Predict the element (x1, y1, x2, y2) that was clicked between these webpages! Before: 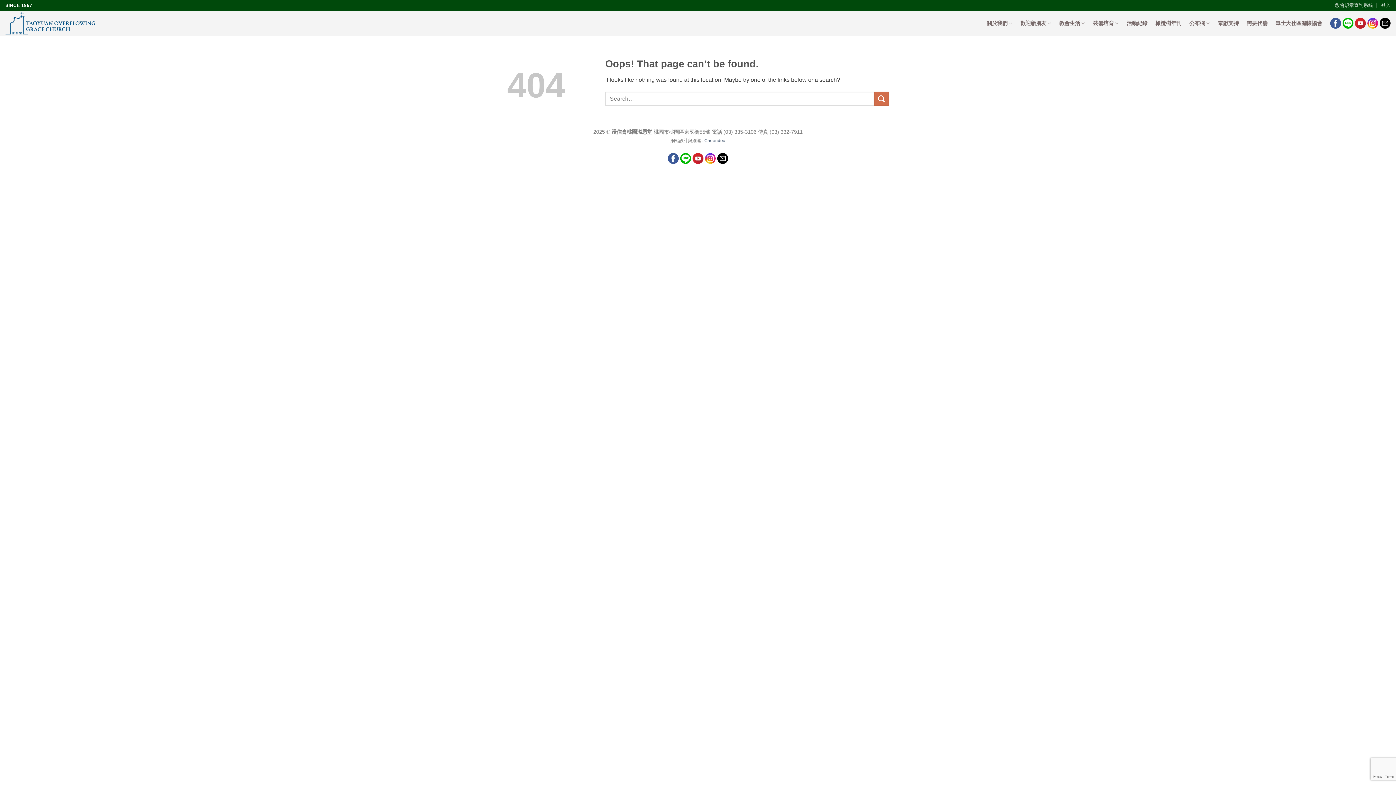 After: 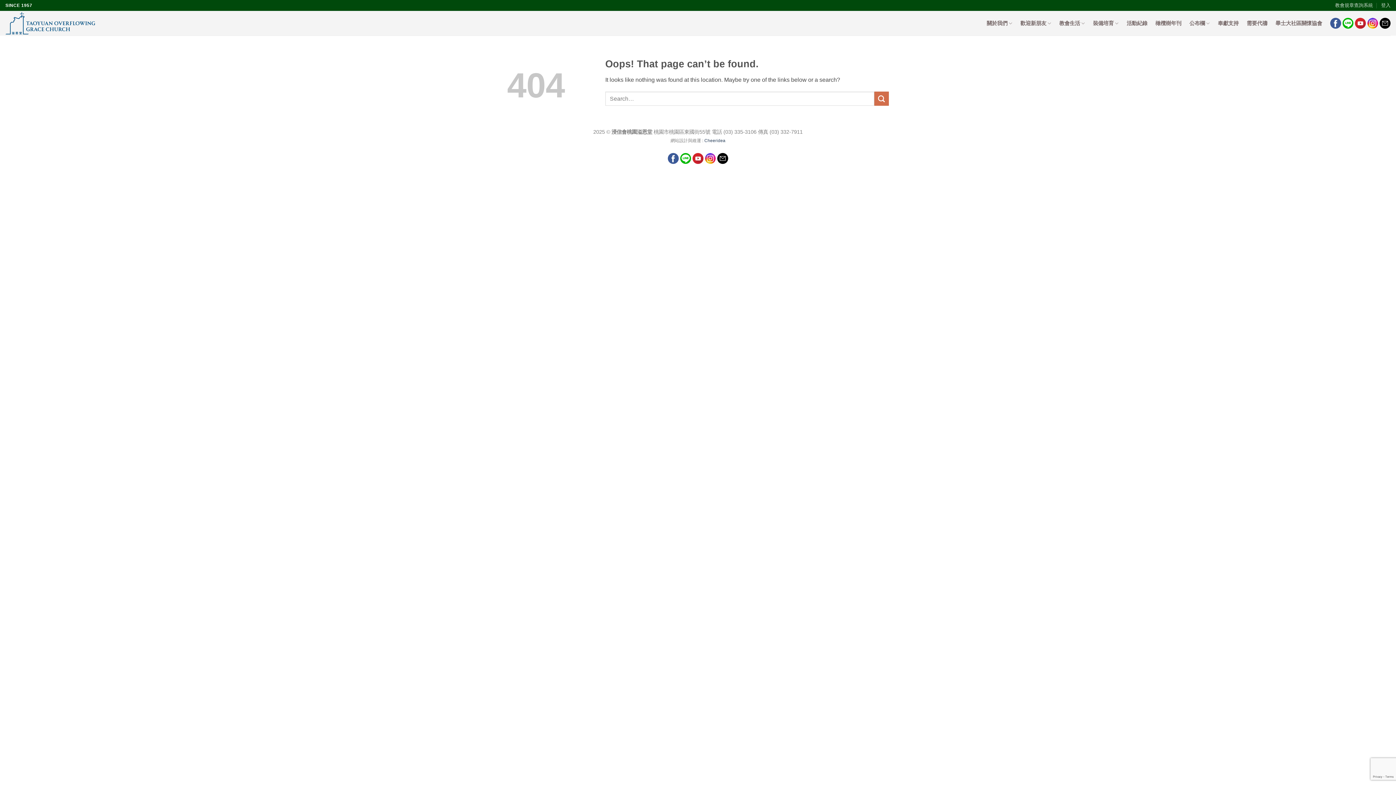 Action: bbox: (1380, 14, 1390, 32)